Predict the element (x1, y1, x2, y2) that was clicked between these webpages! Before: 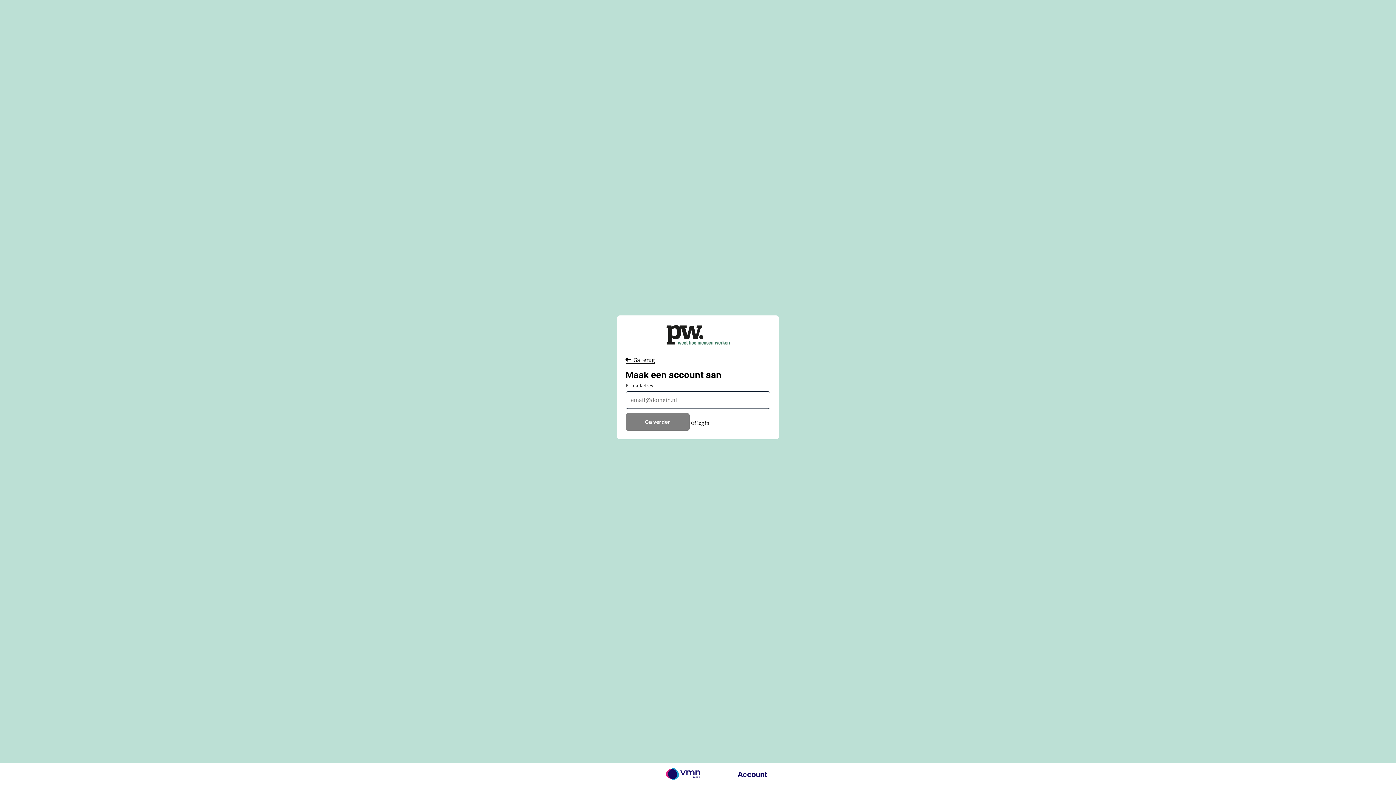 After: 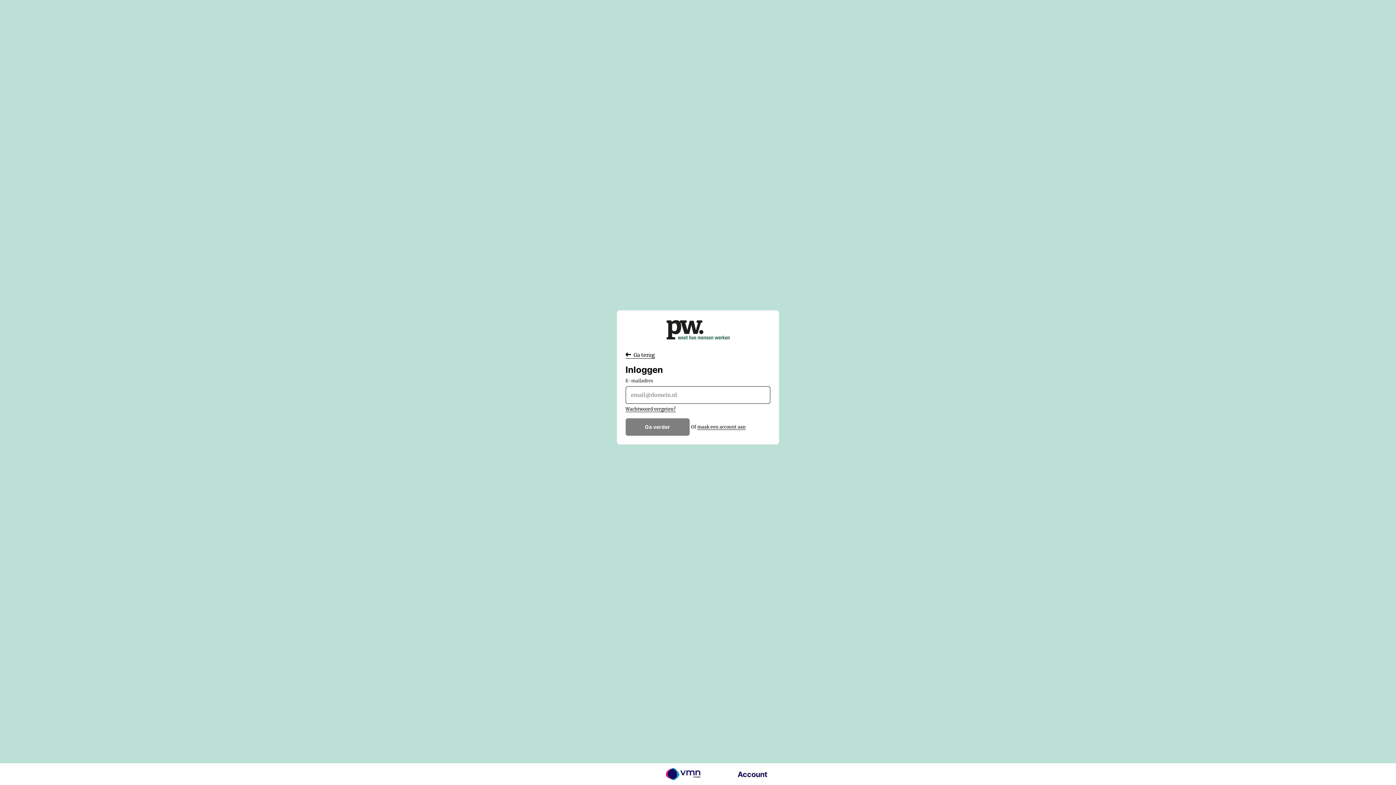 Action: bbox: (697, 420, 709, 426) label: log in